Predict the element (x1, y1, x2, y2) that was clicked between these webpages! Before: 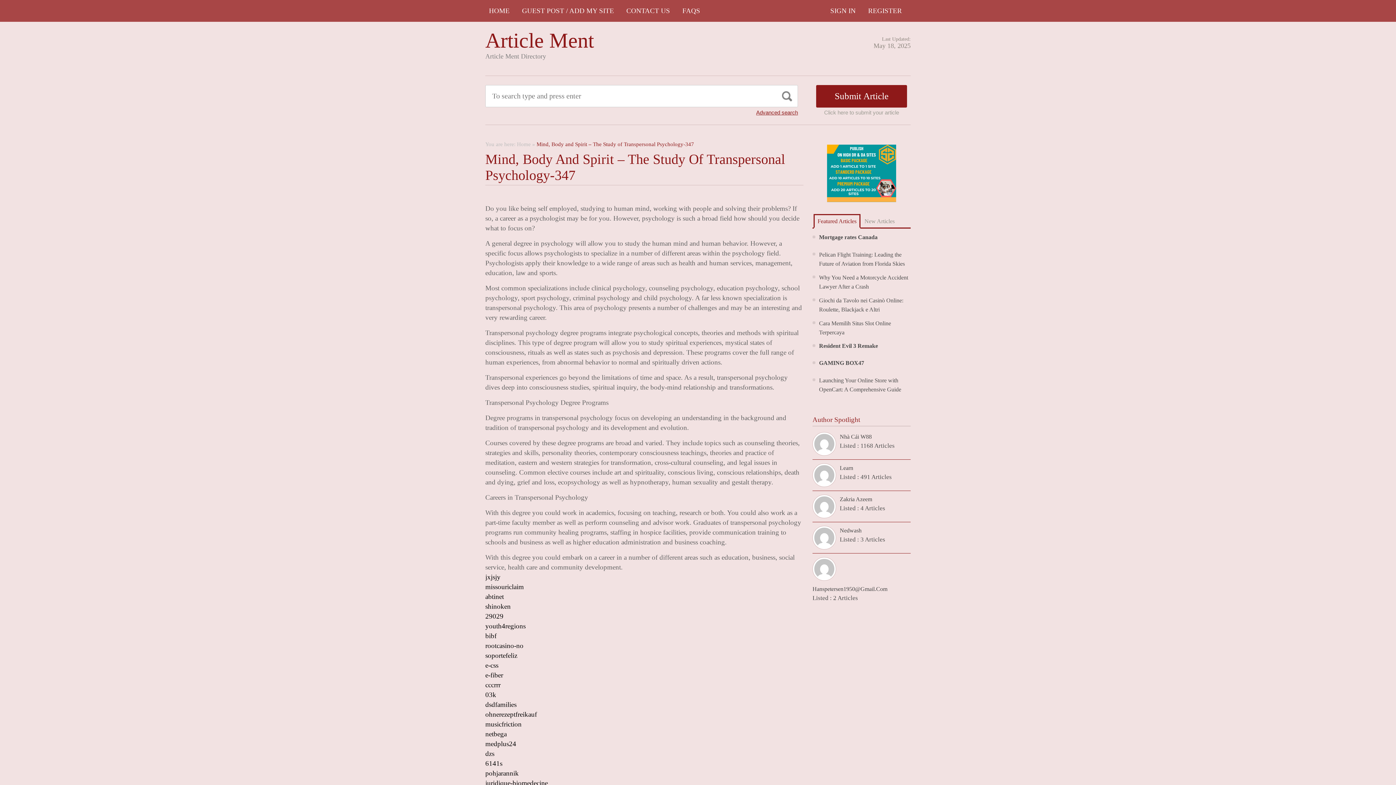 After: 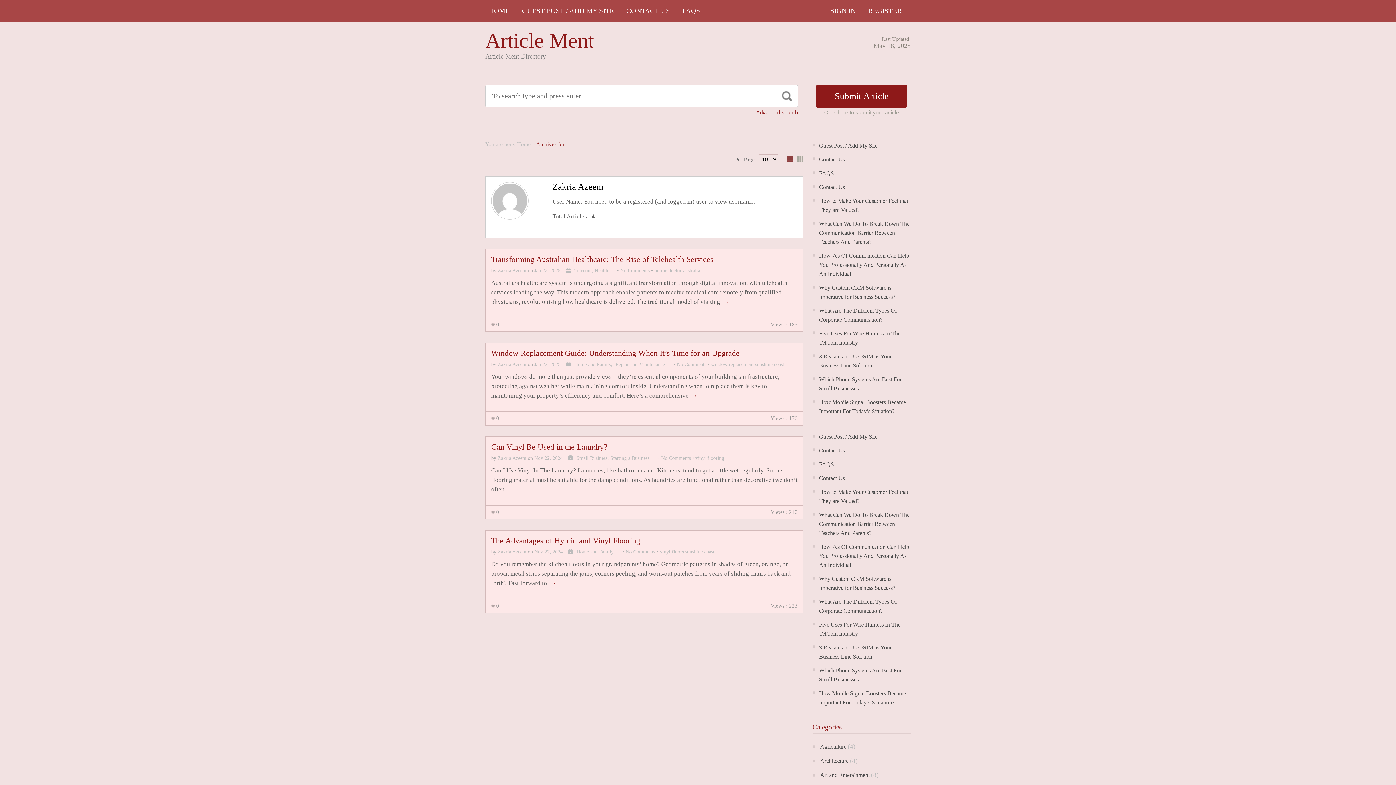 Action: bbox: (840, 496, 872, 502) label: Zakria Azeem